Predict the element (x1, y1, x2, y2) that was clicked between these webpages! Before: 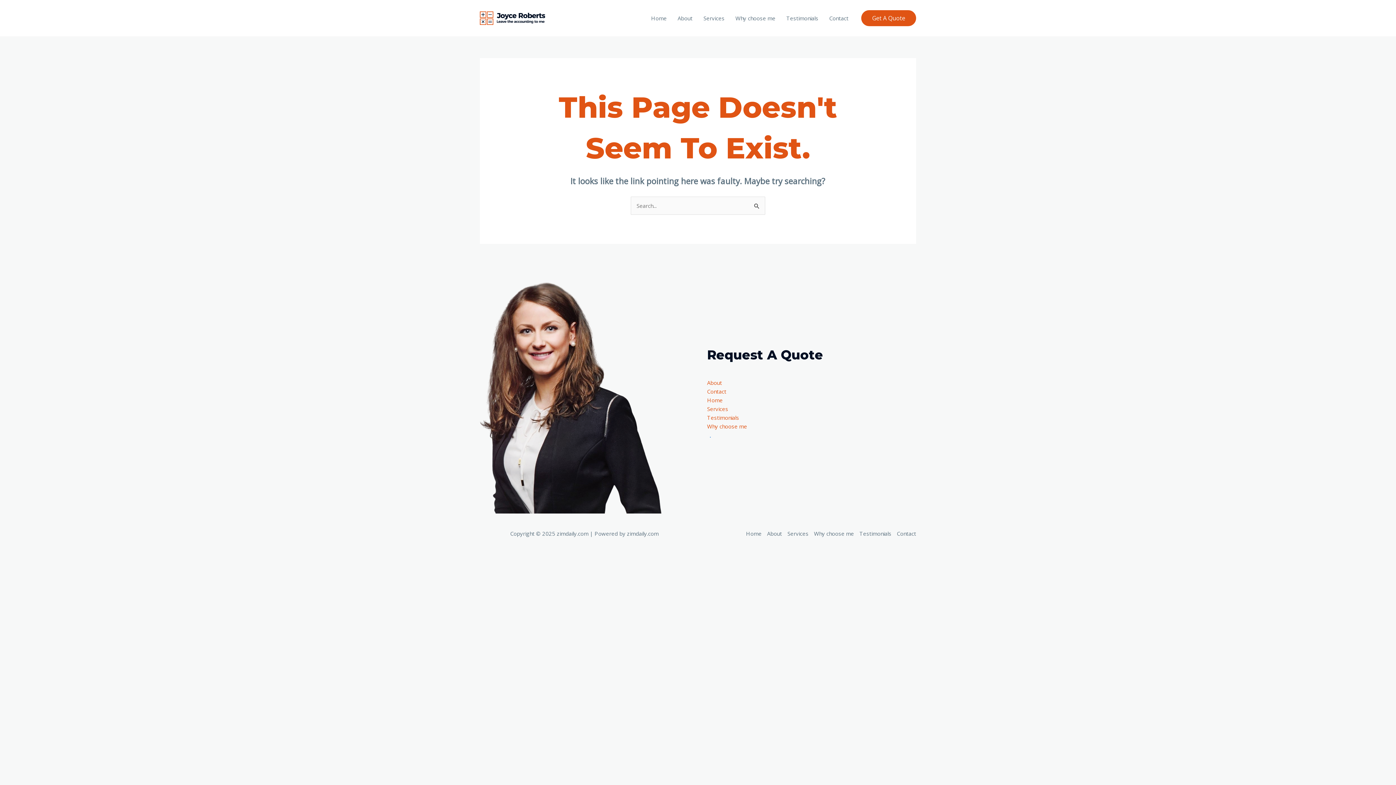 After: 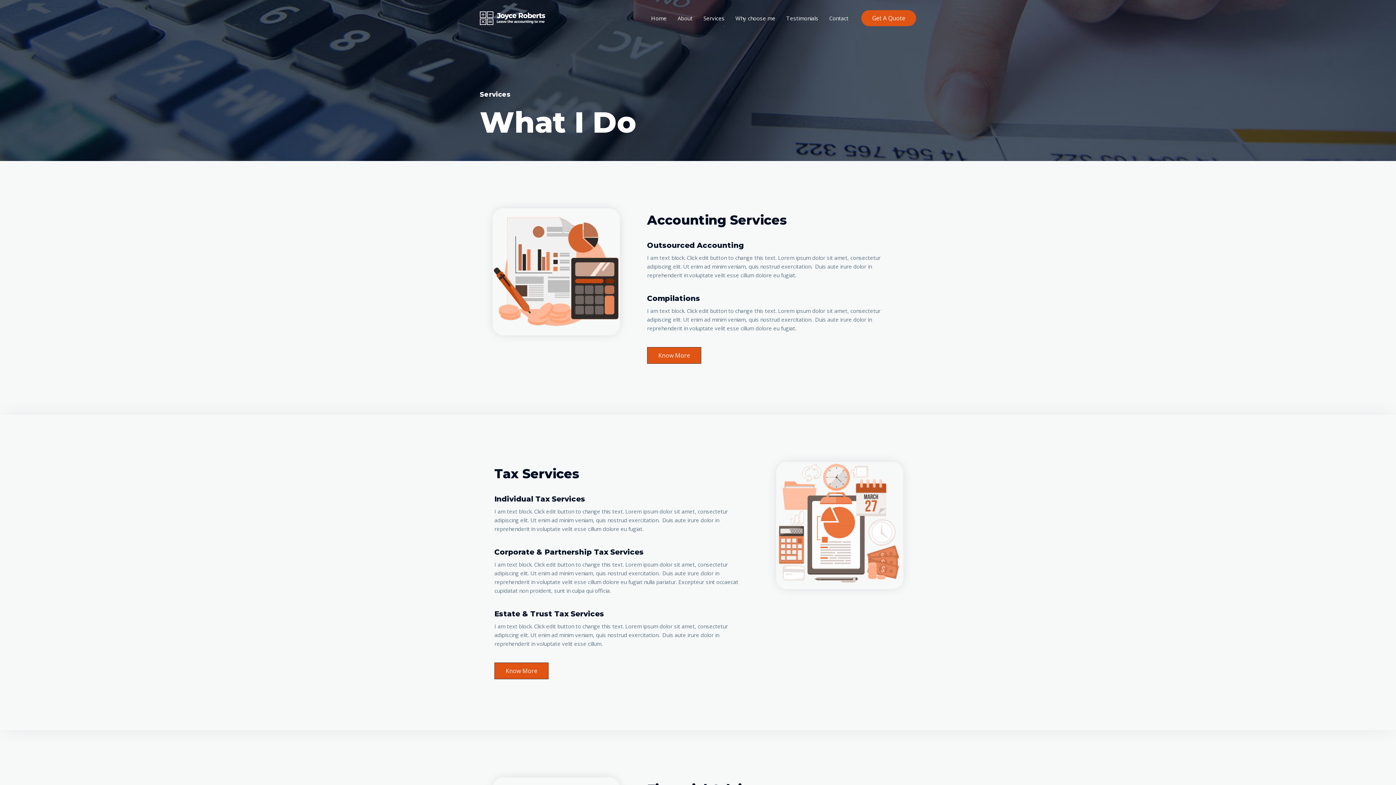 Action: label: Services bbox: (784, 530, 811, 537)